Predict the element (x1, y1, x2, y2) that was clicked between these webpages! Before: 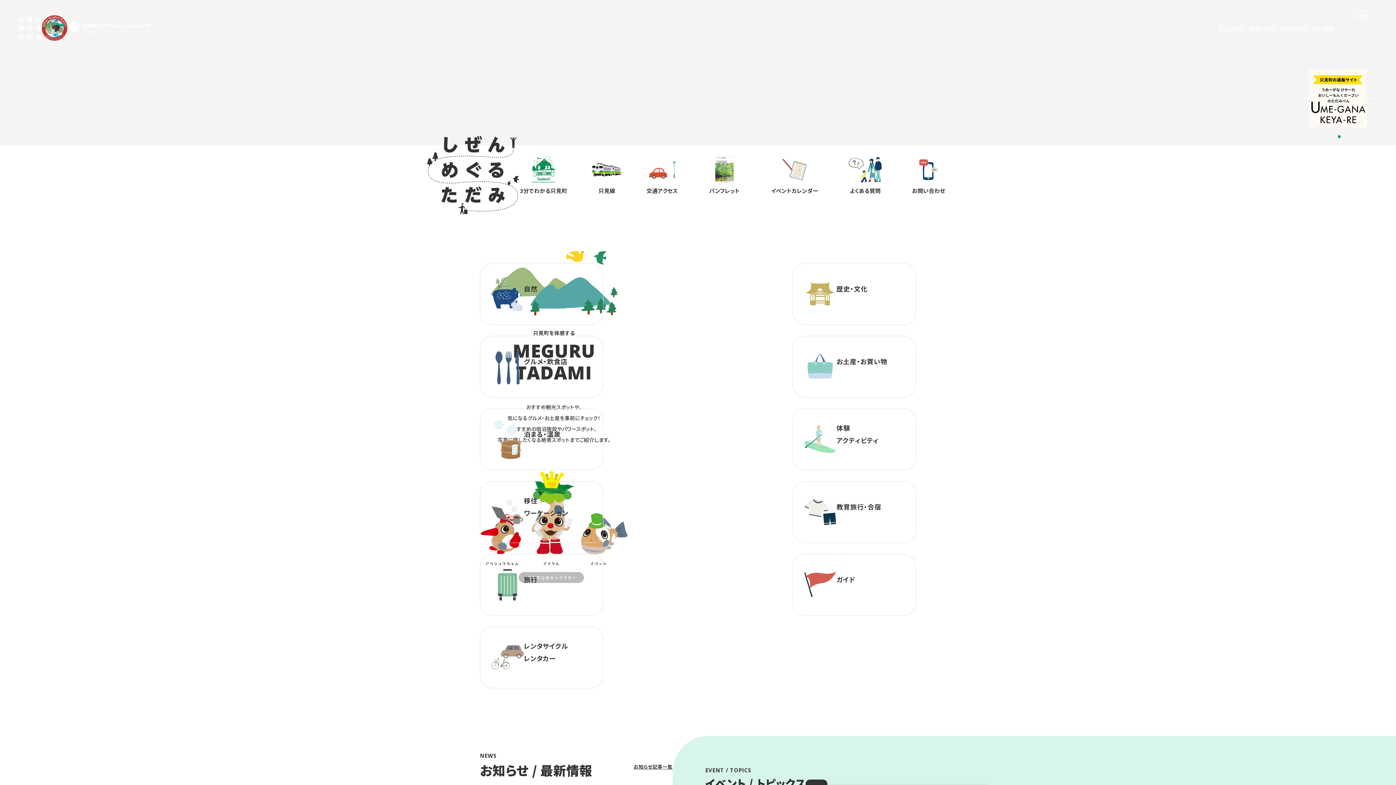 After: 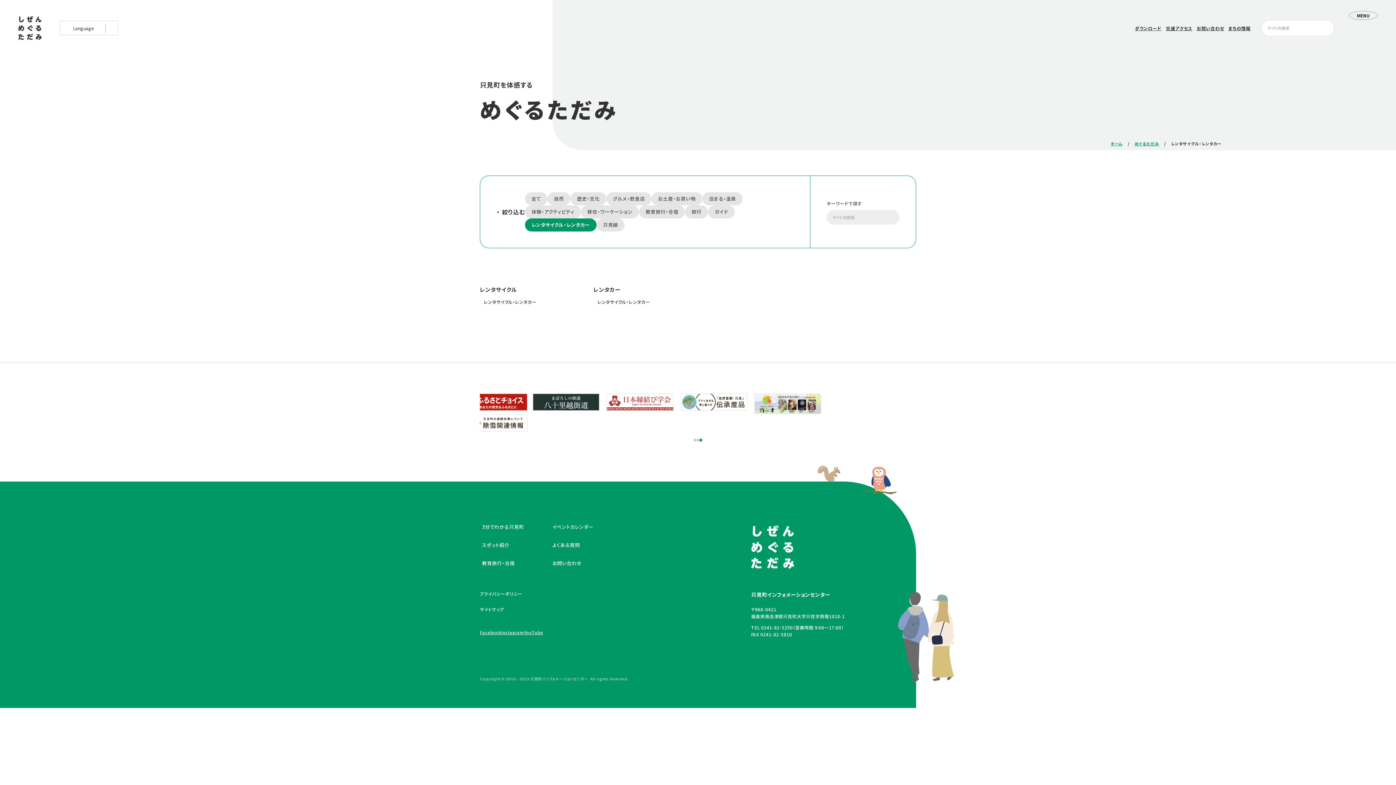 Action: label: レンタサイクル
レンタカー bbox: (480, 626, 603, 688)